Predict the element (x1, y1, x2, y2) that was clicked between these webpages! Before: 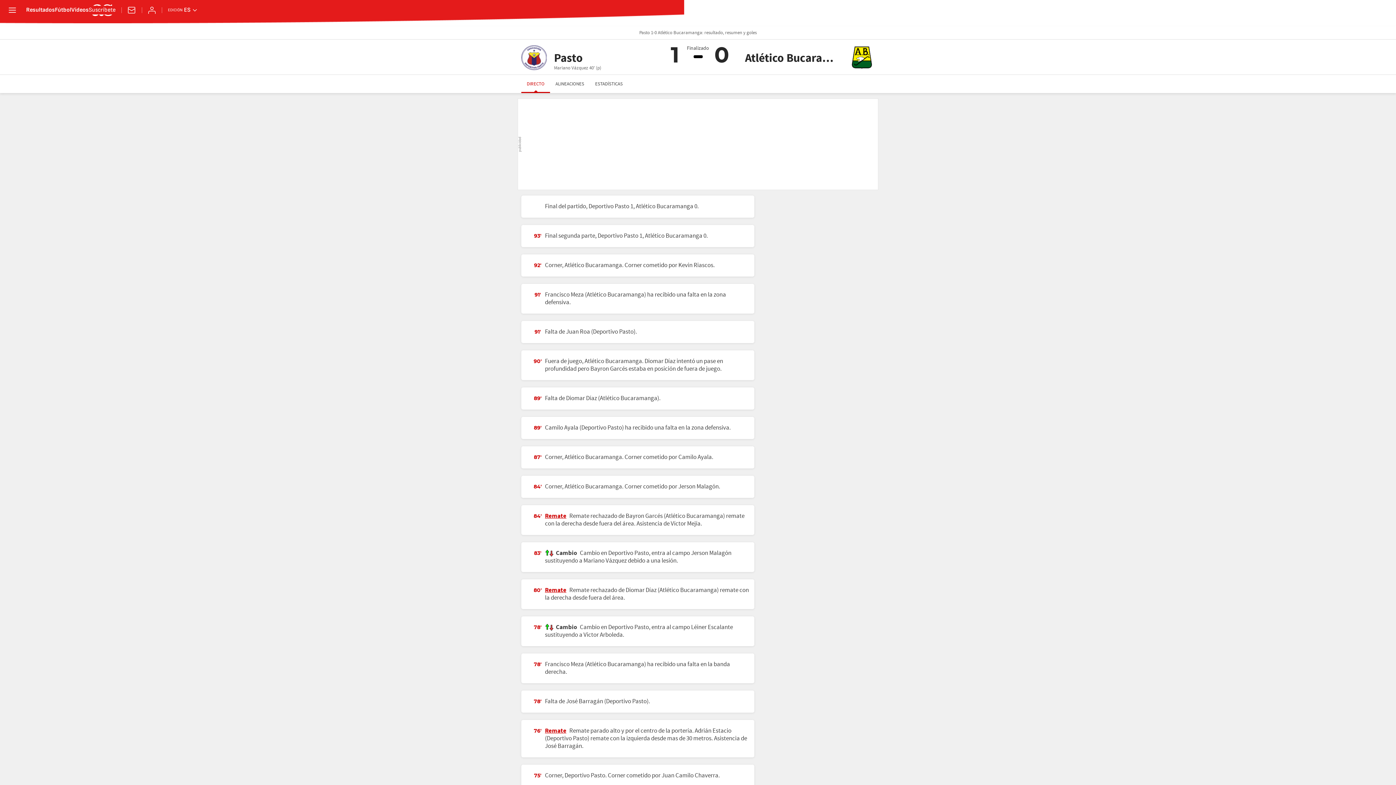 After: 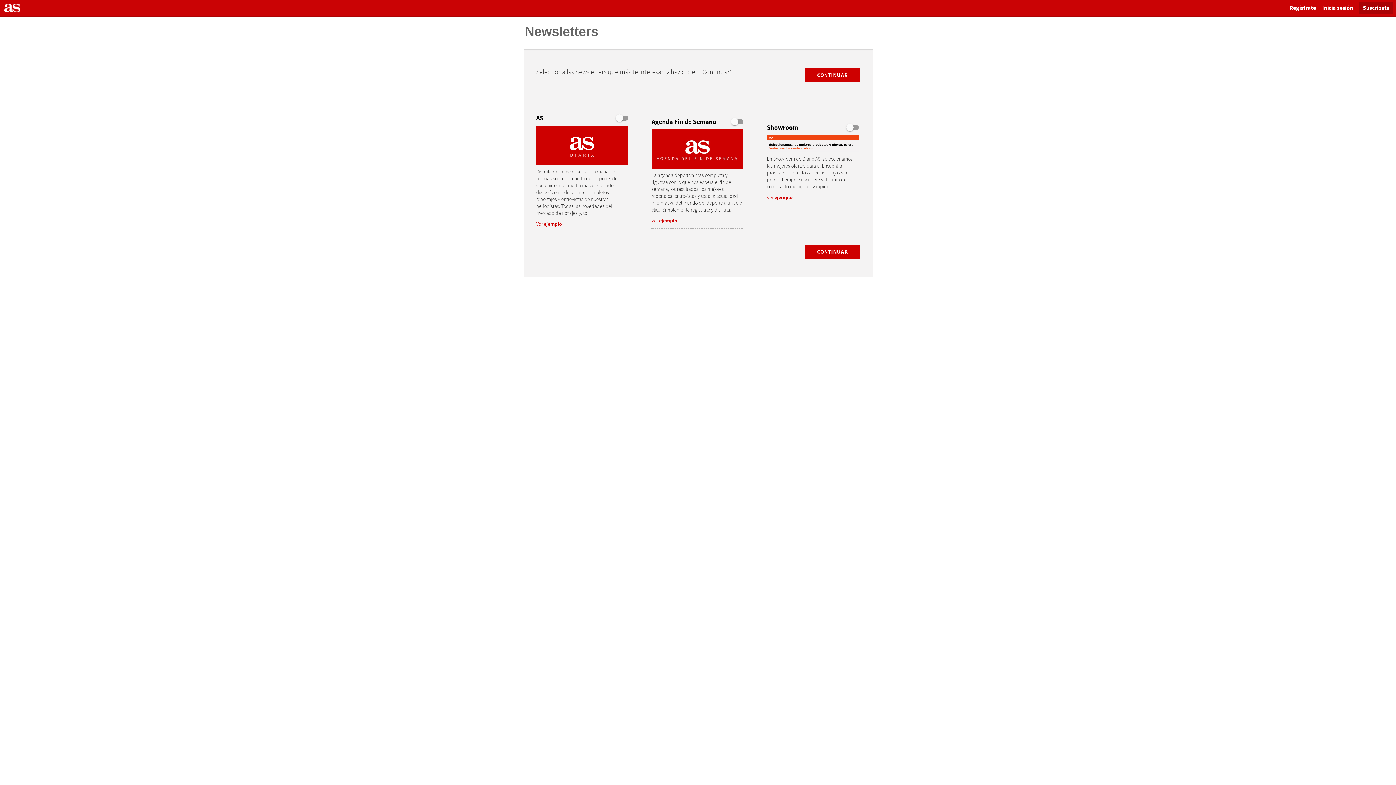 Action: label: Newsletter bbox: (127, 5, 136, 14)